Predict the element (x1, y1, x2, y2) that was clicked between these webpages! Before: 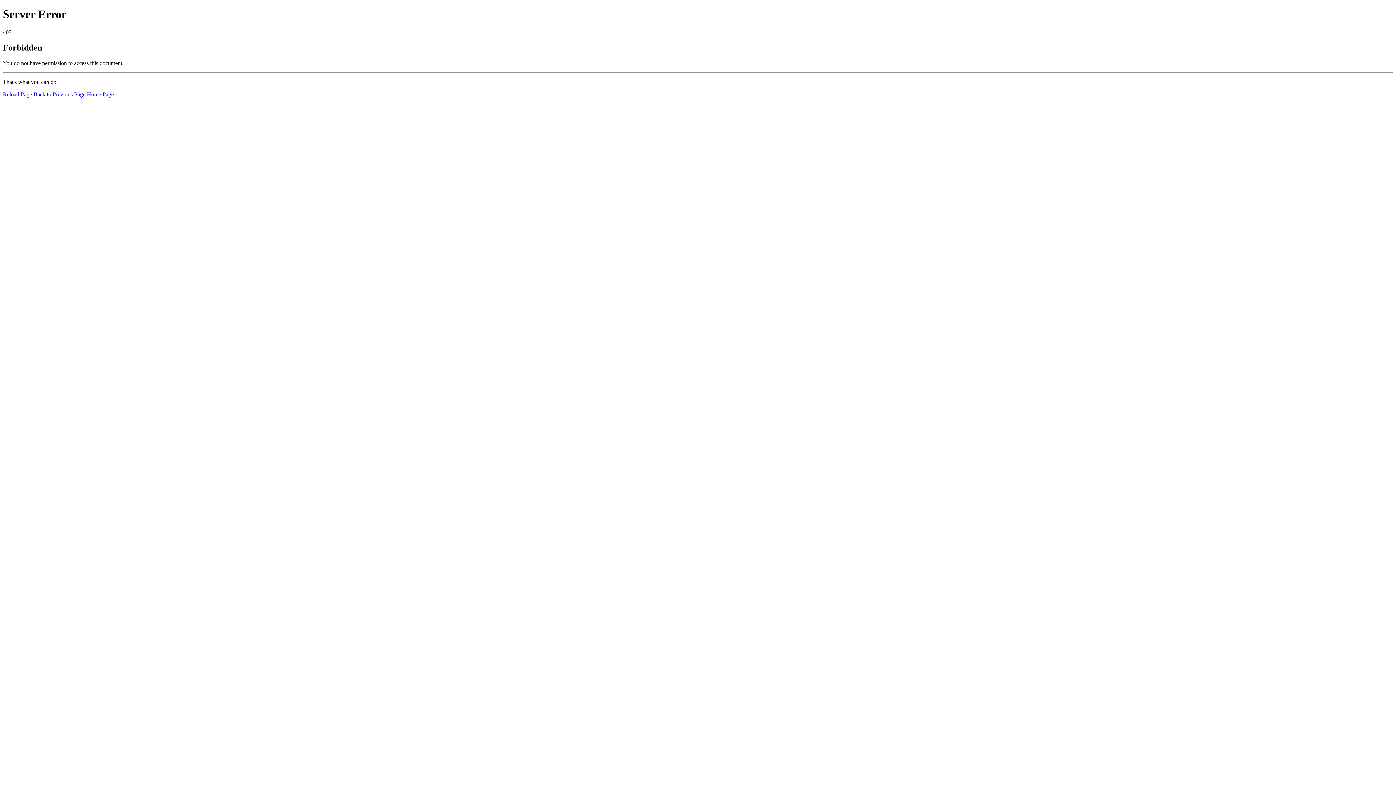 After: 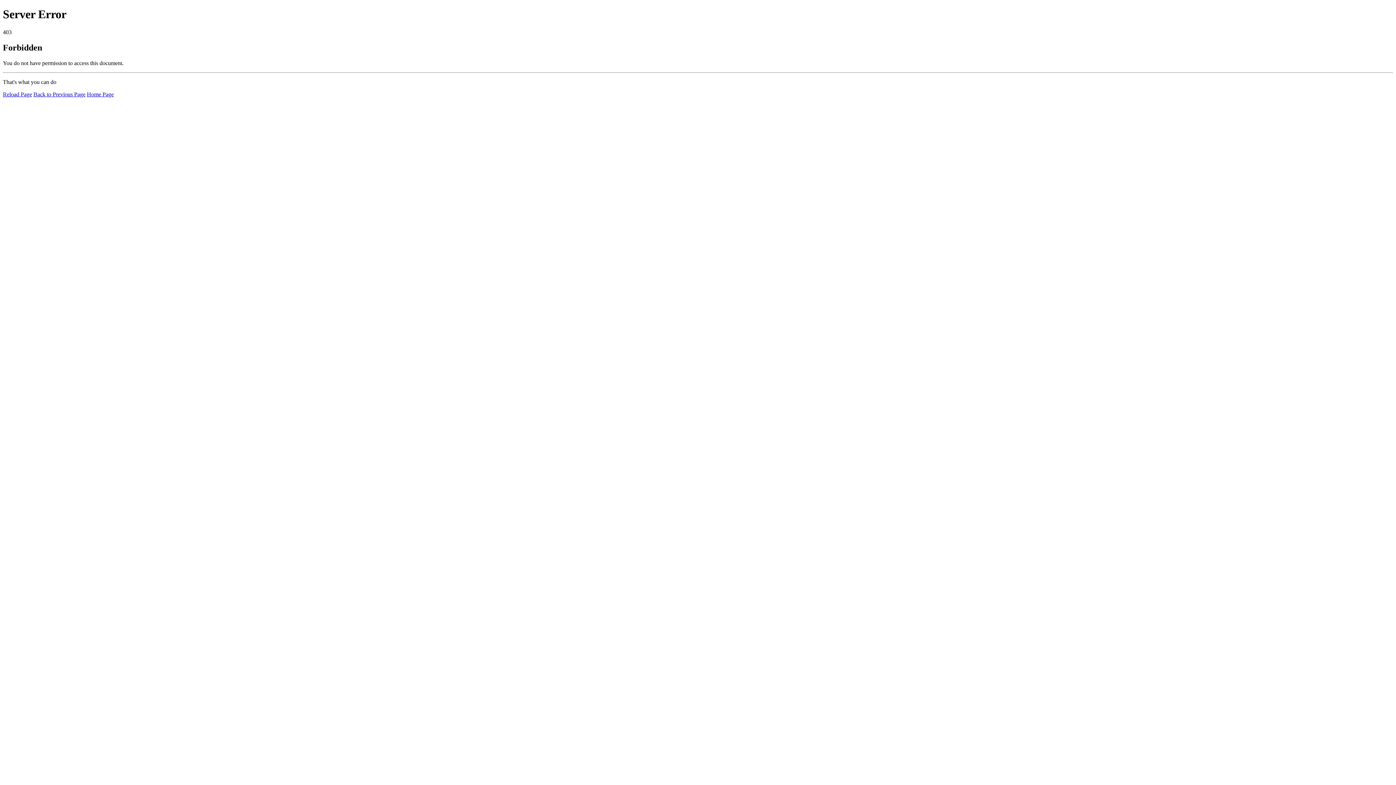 Action: bbox: (2, 91, 32, 97) label: Reload Page